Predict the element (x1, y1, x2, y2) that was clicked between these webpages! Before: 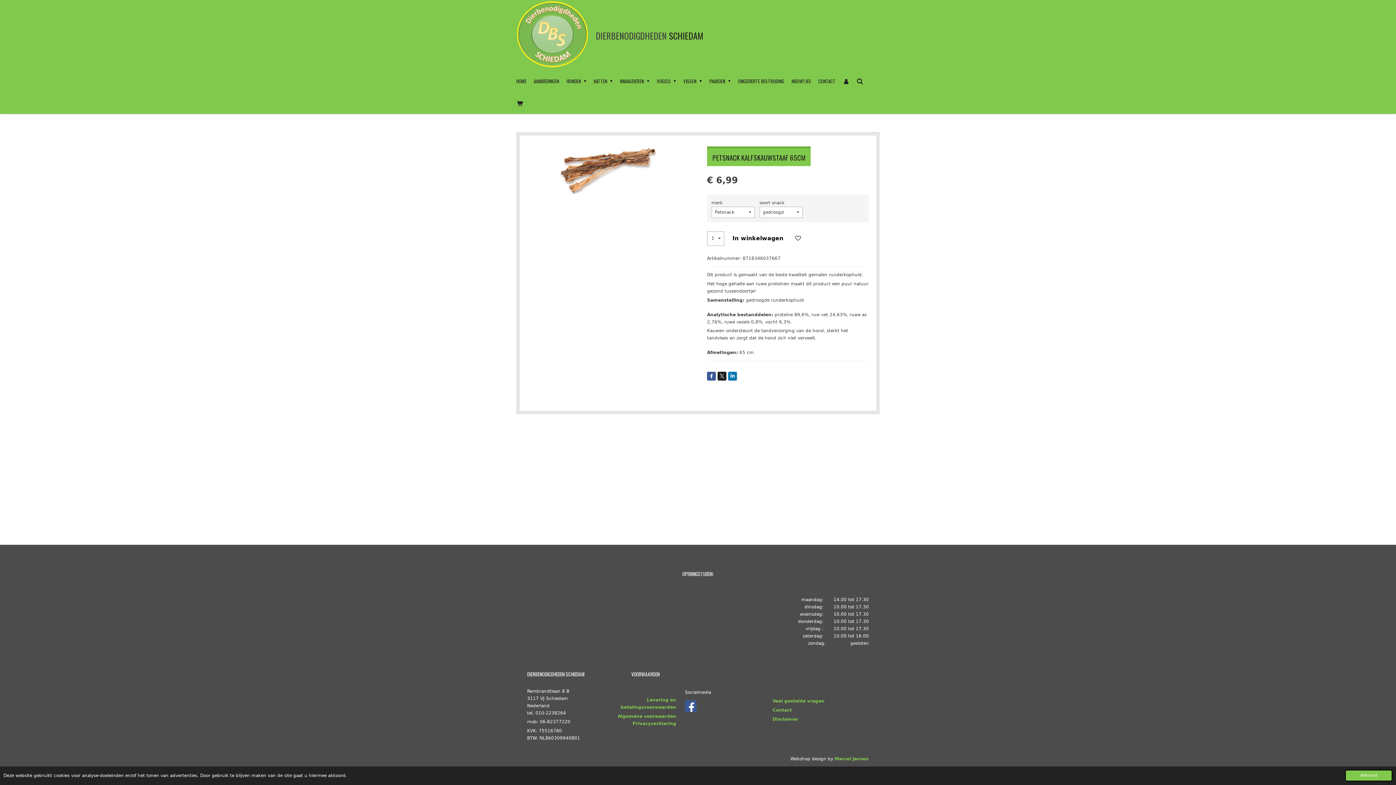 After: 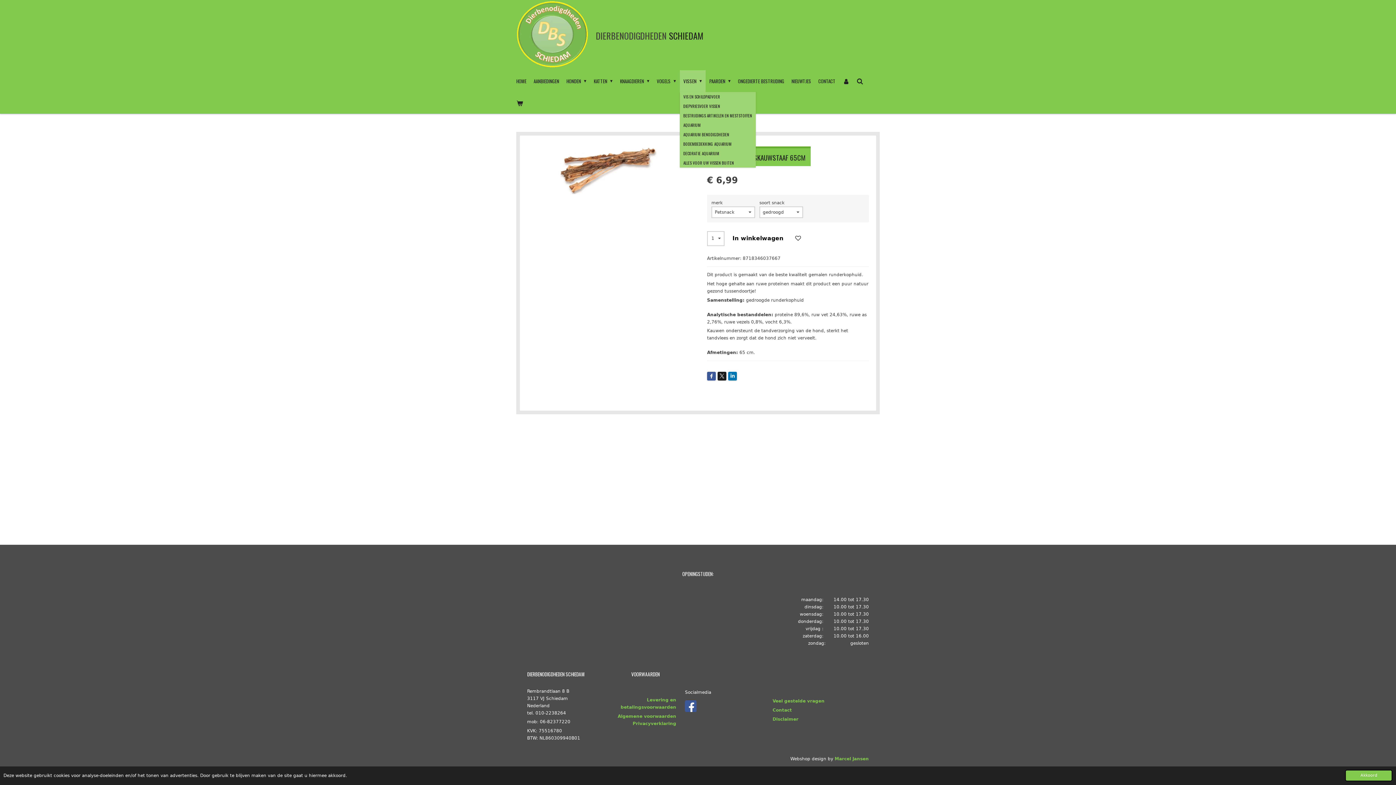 Action: bbox: (679, 70, 705, 92) label: VISSEN 